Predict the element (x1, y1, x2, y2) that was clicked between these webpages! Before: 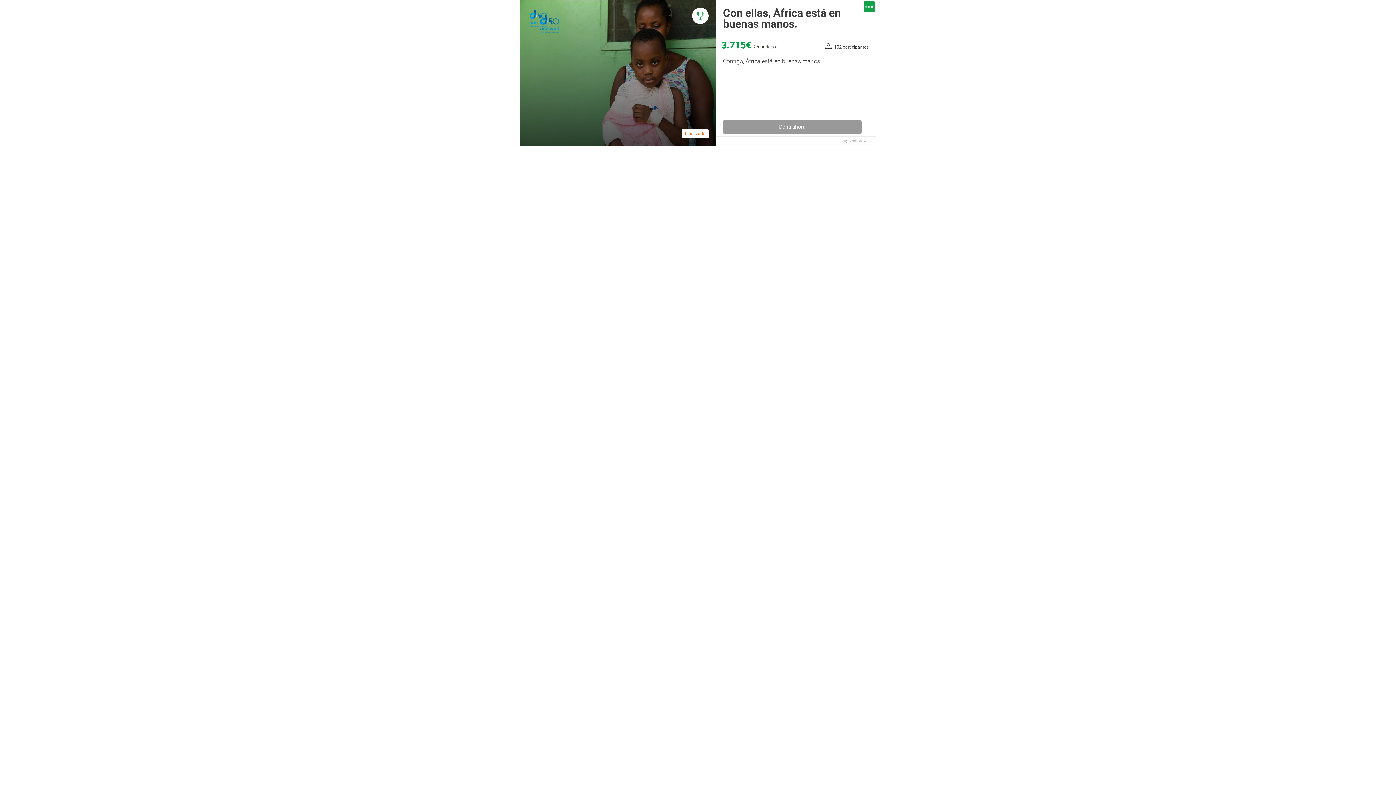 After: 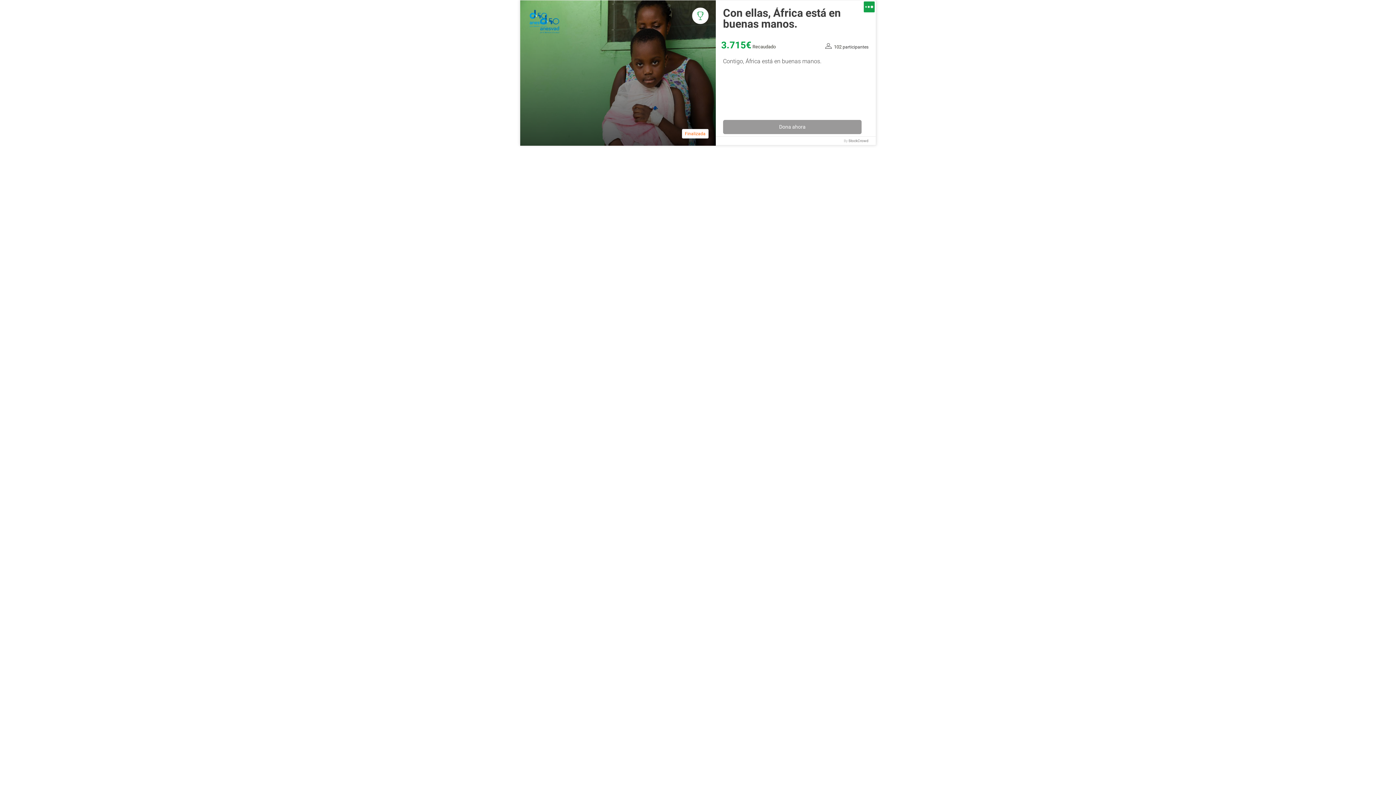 Action: label: StockCrowd bbox: (848, 137, 868, 144)